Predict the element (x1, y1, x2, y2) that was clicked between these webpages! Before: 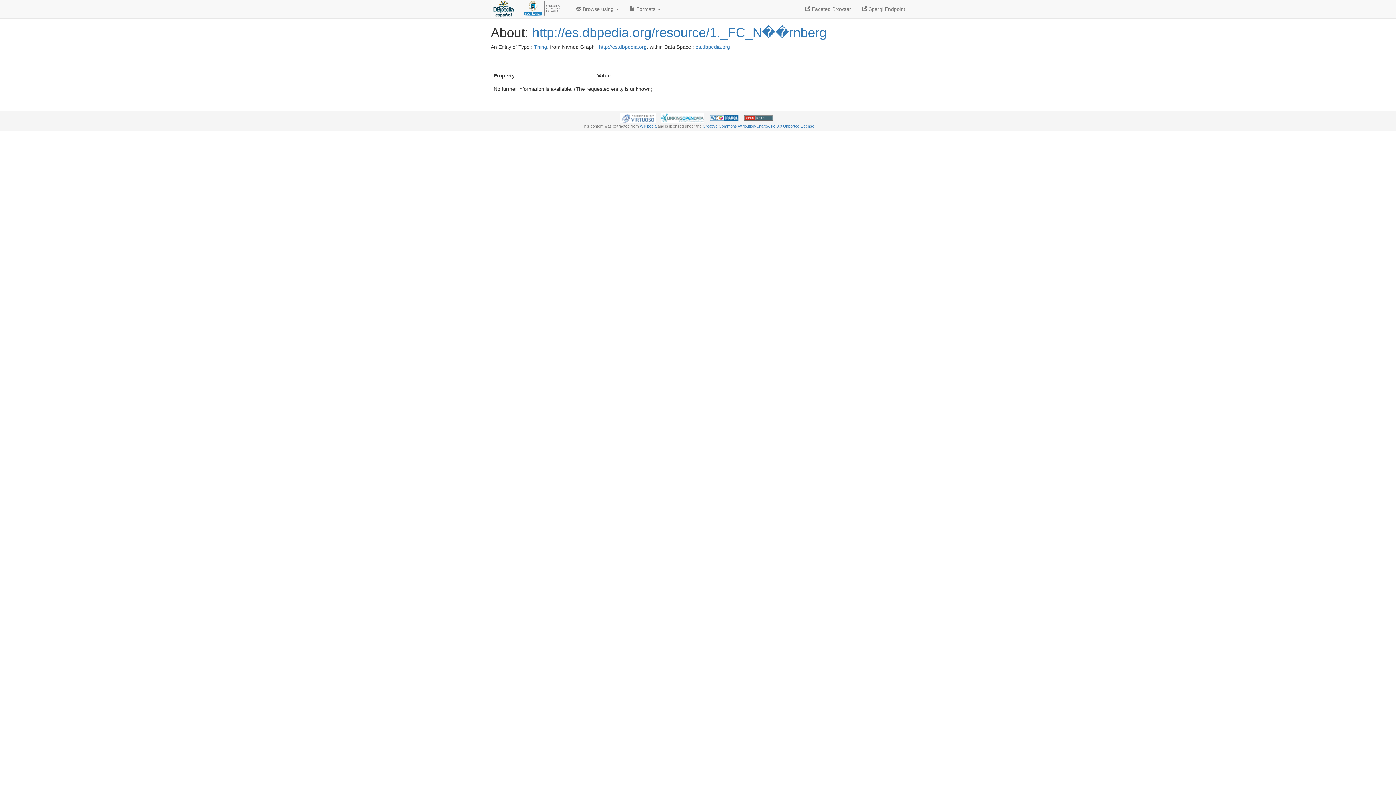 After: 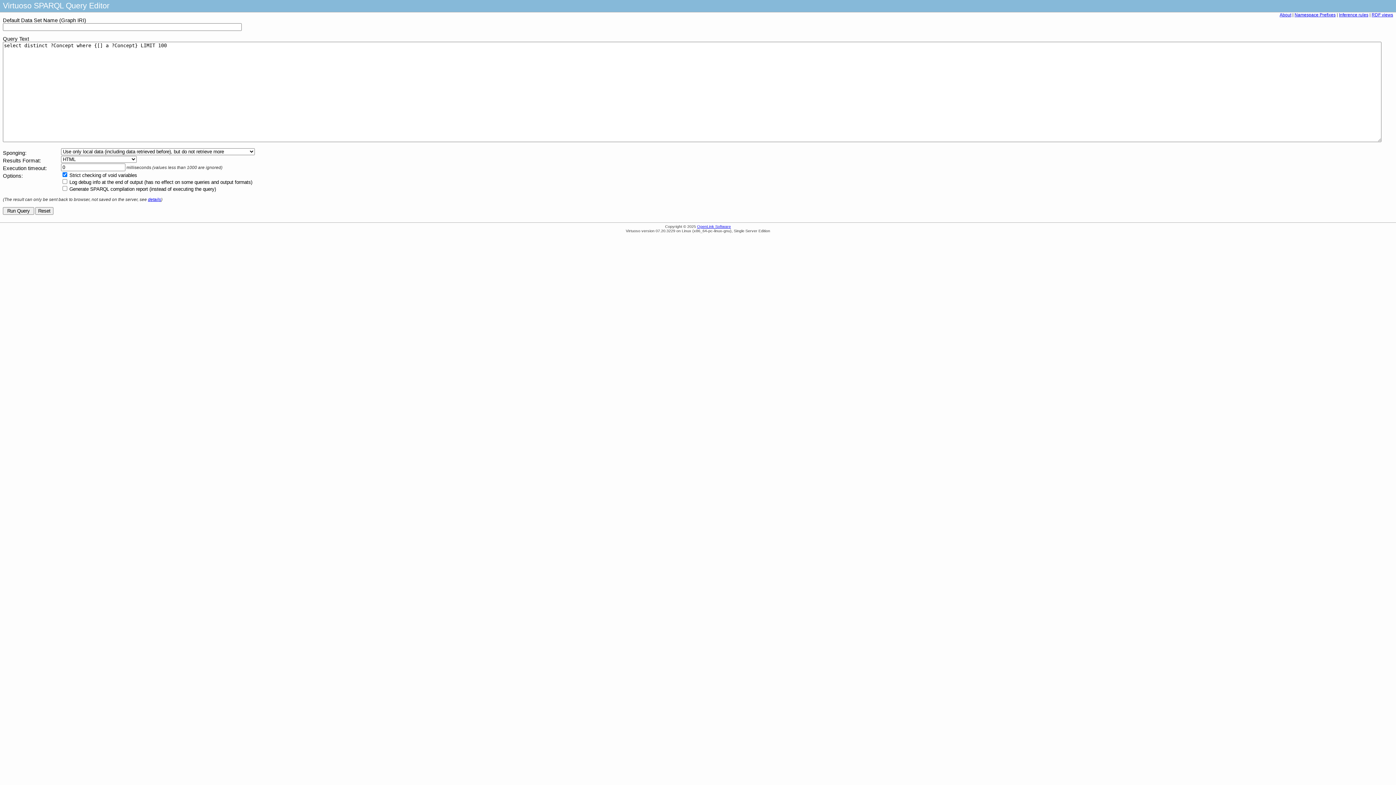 Action: bbox: (856, 0, 910, 18) label:  Sparql Endpoint